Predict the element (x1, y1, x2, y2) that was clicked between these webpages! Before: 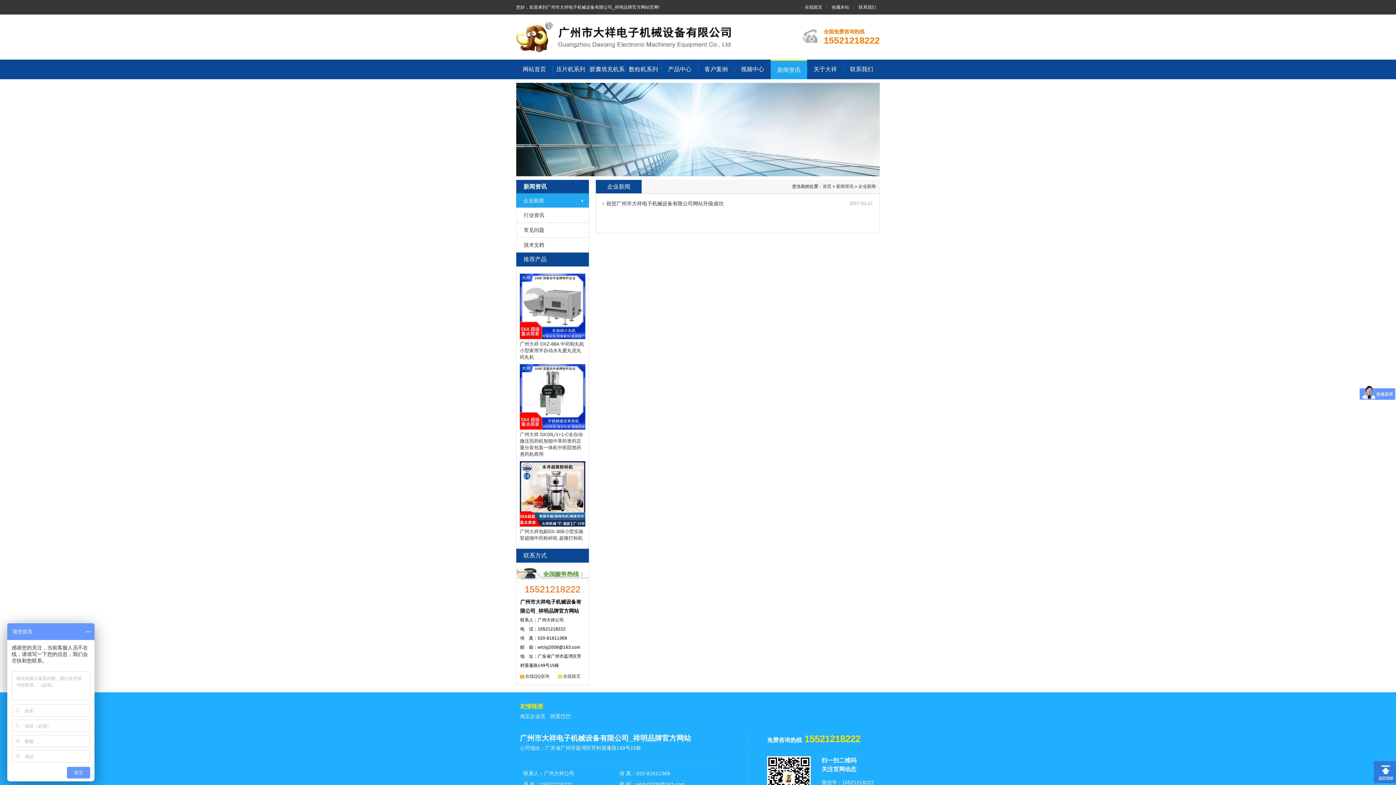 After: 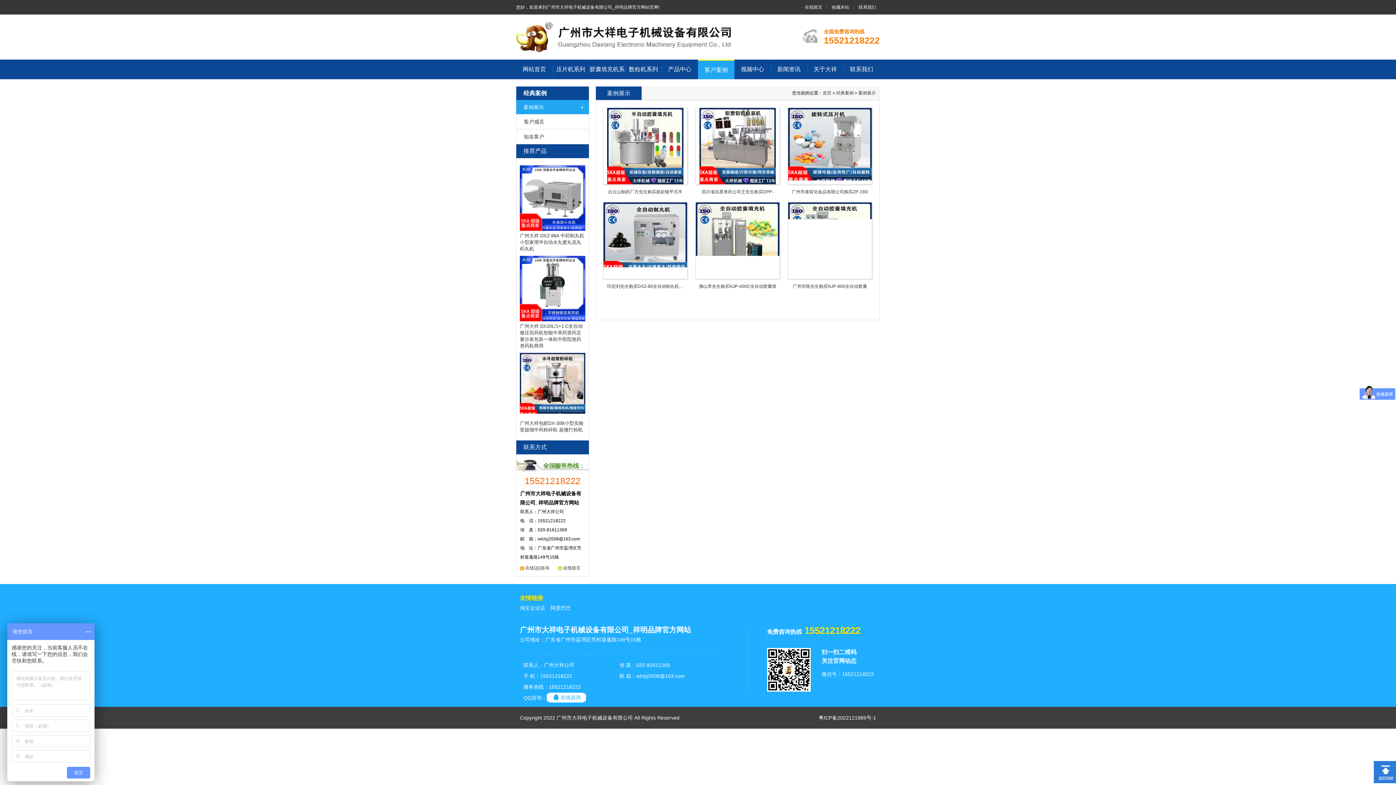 Action: bbox: (698, 59, 734, 79) label: 客户案例